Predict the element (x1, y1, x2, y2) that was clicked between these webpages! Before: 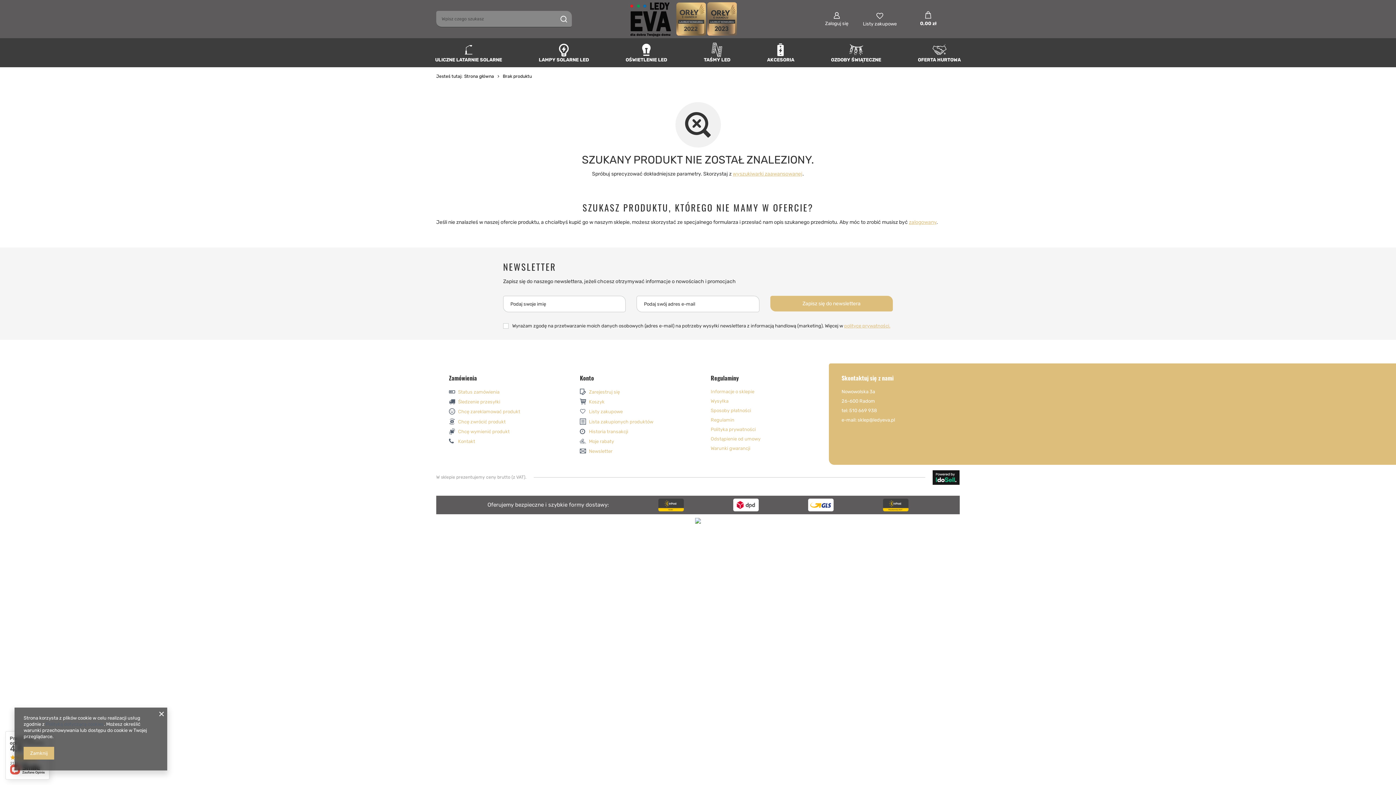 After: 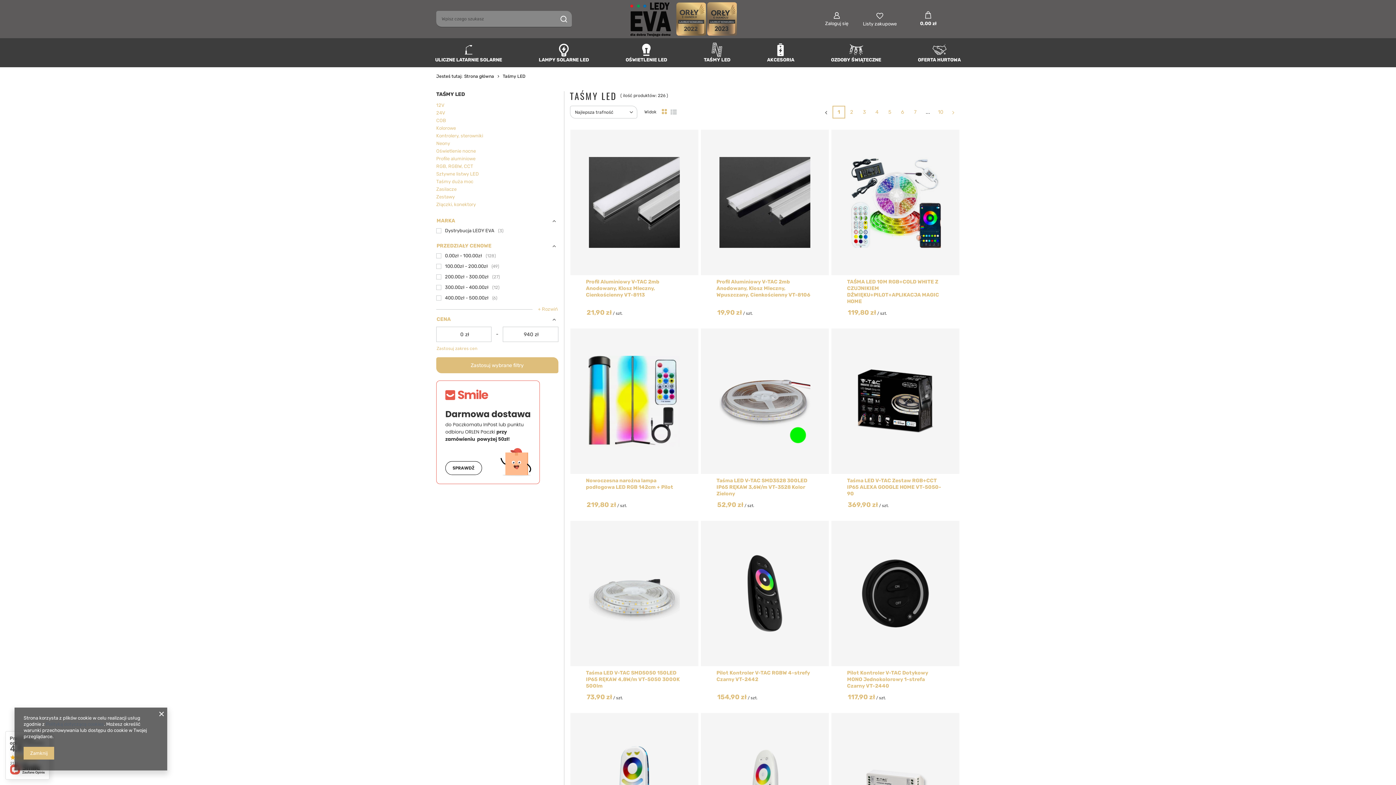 Action: label: TAŚMY LED bbox: (701, 40, 733, 65)